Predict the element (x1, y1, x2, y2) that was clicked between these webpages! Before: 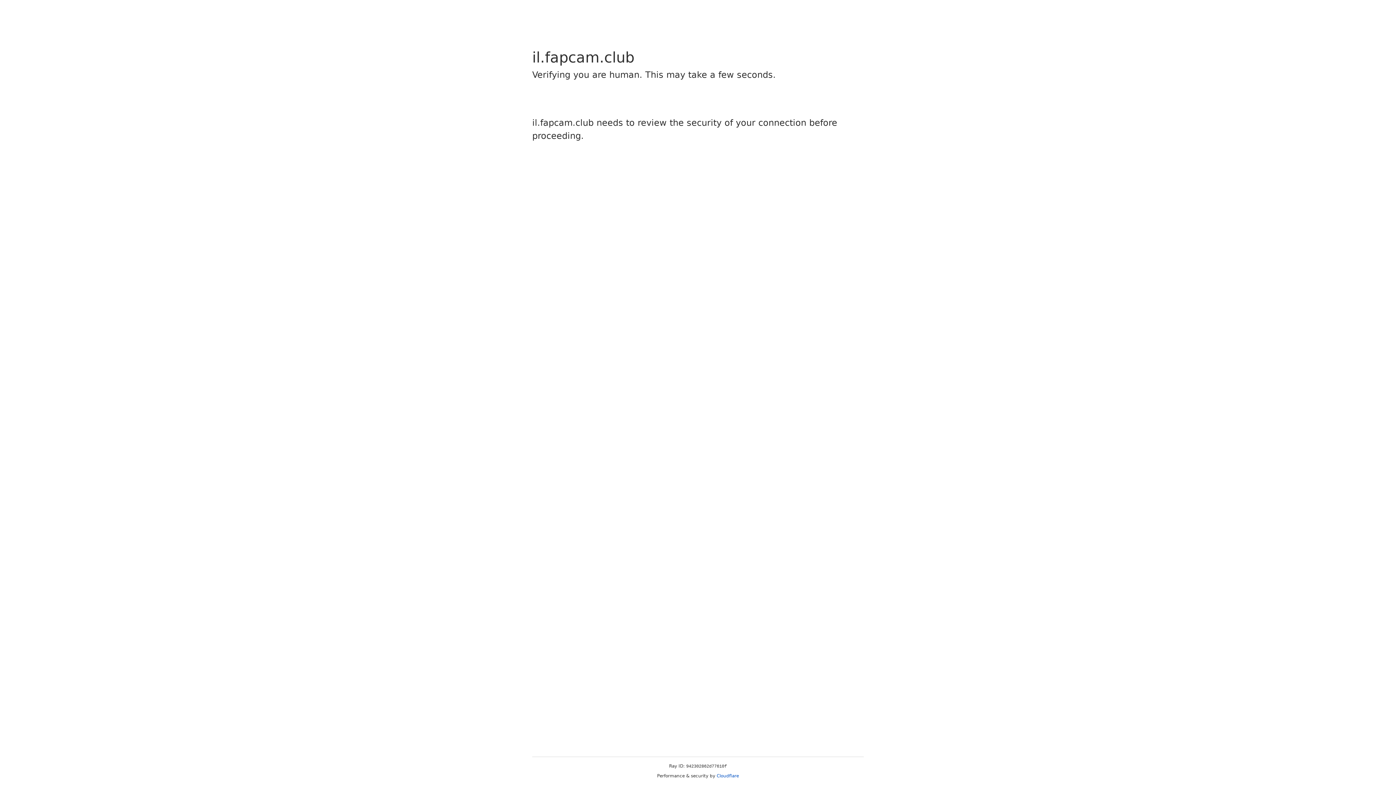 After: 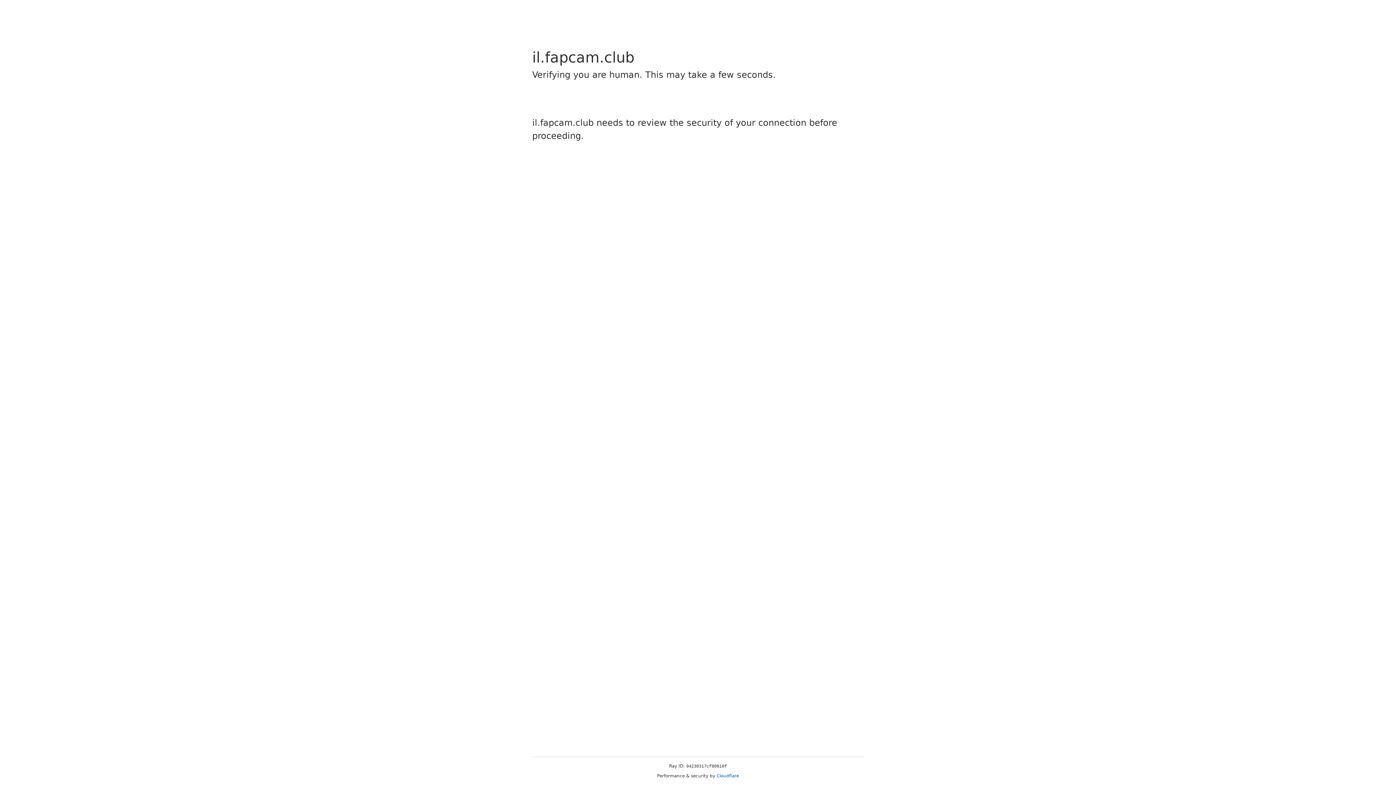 Action: bbox: (716, 773, 739, 778) label: Cloudflare